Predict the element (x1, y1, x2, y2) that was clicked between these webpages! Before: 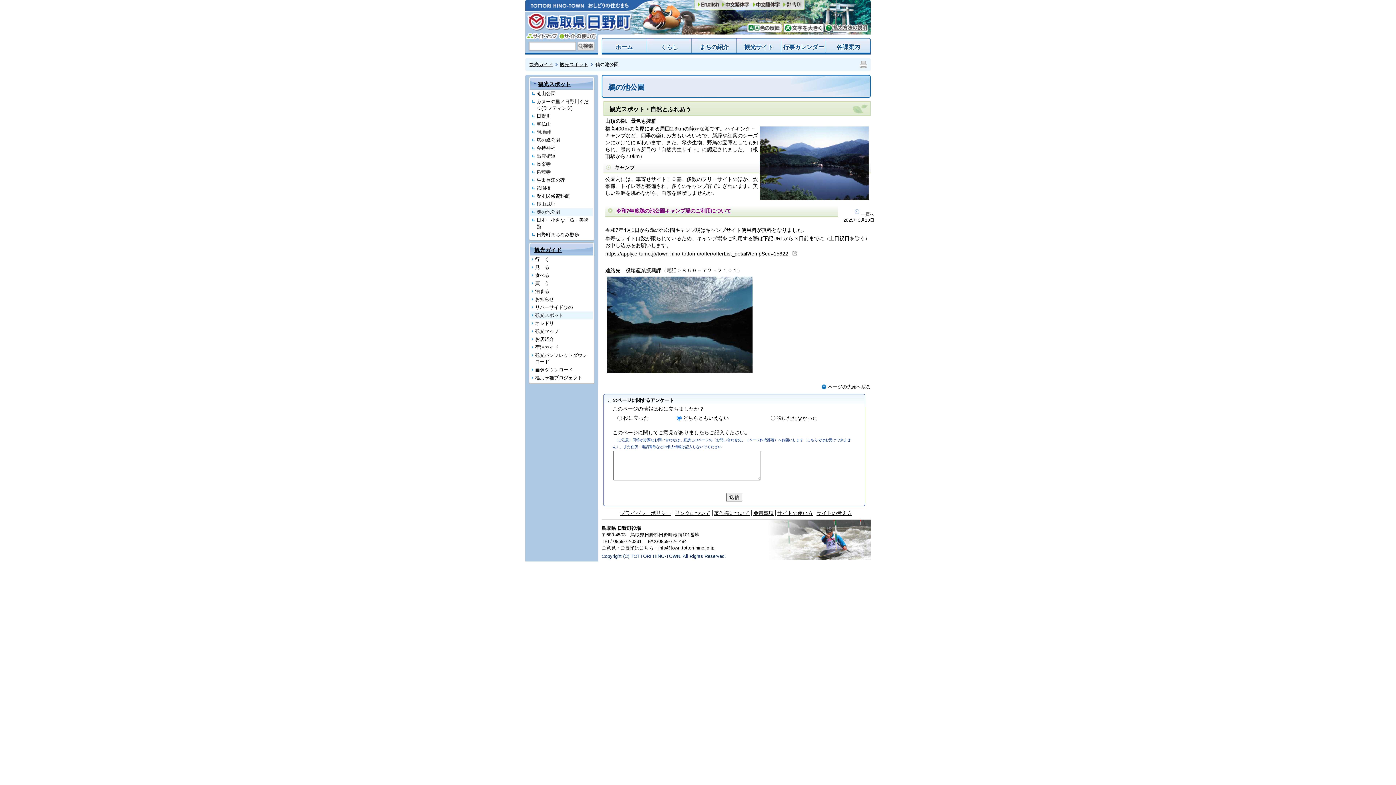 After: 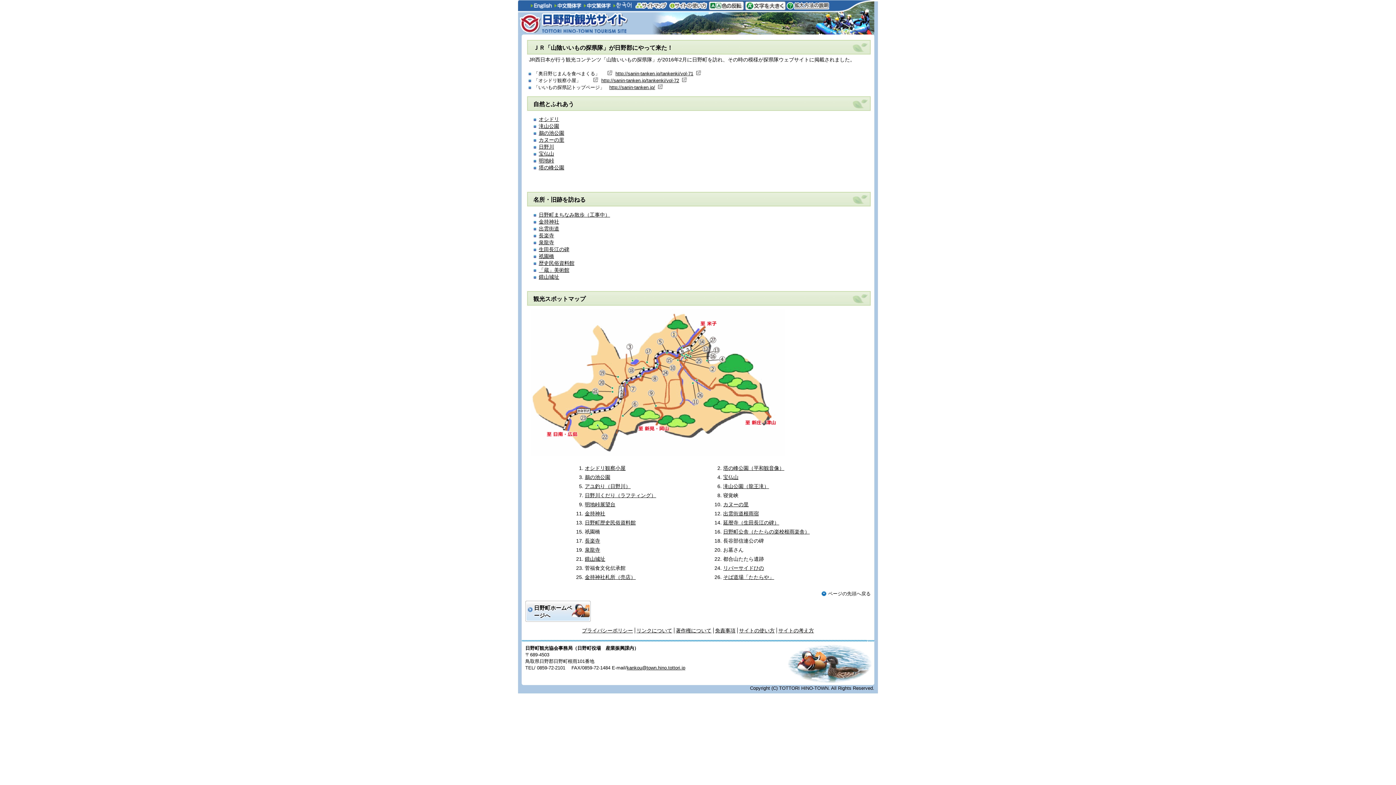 Action: bbox: (560, 61, 593, 67) label: 観光スポット